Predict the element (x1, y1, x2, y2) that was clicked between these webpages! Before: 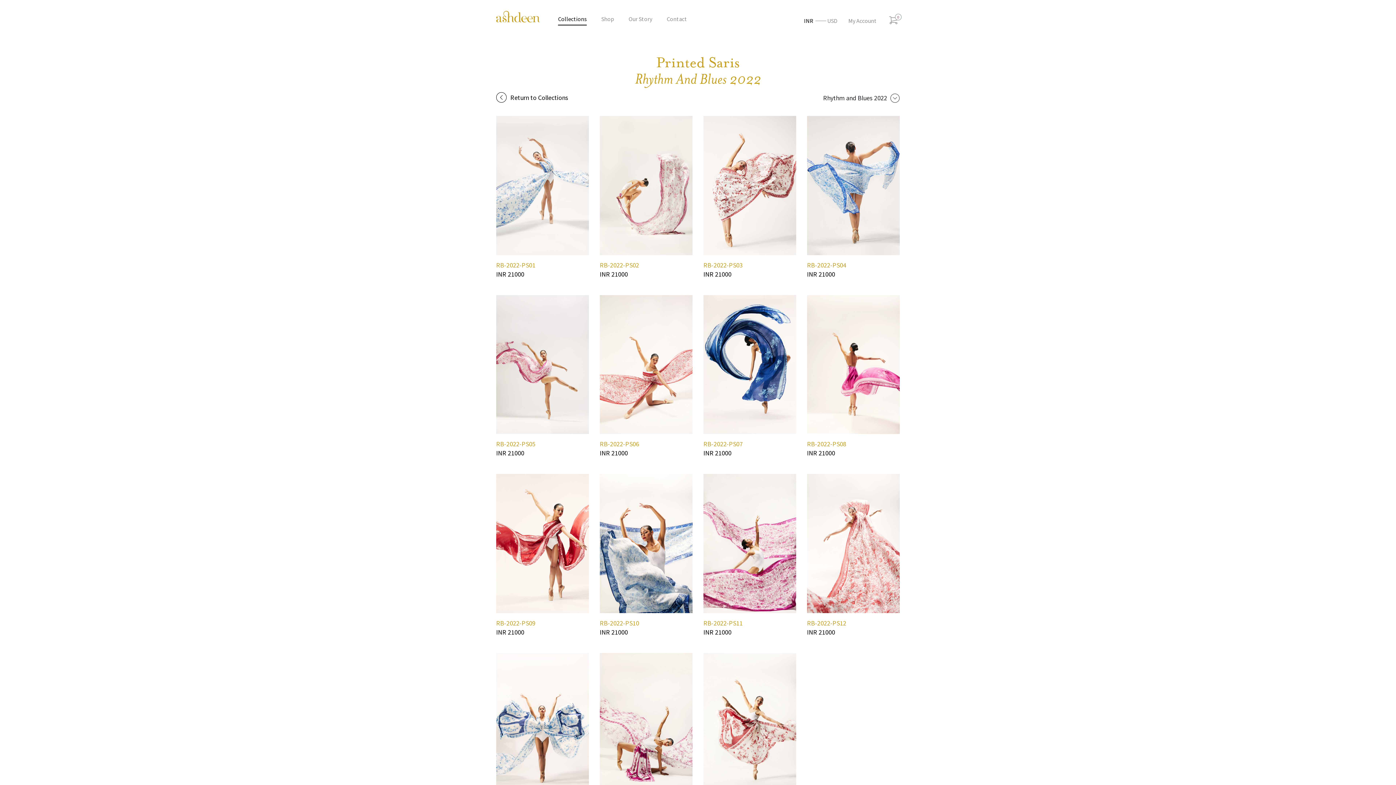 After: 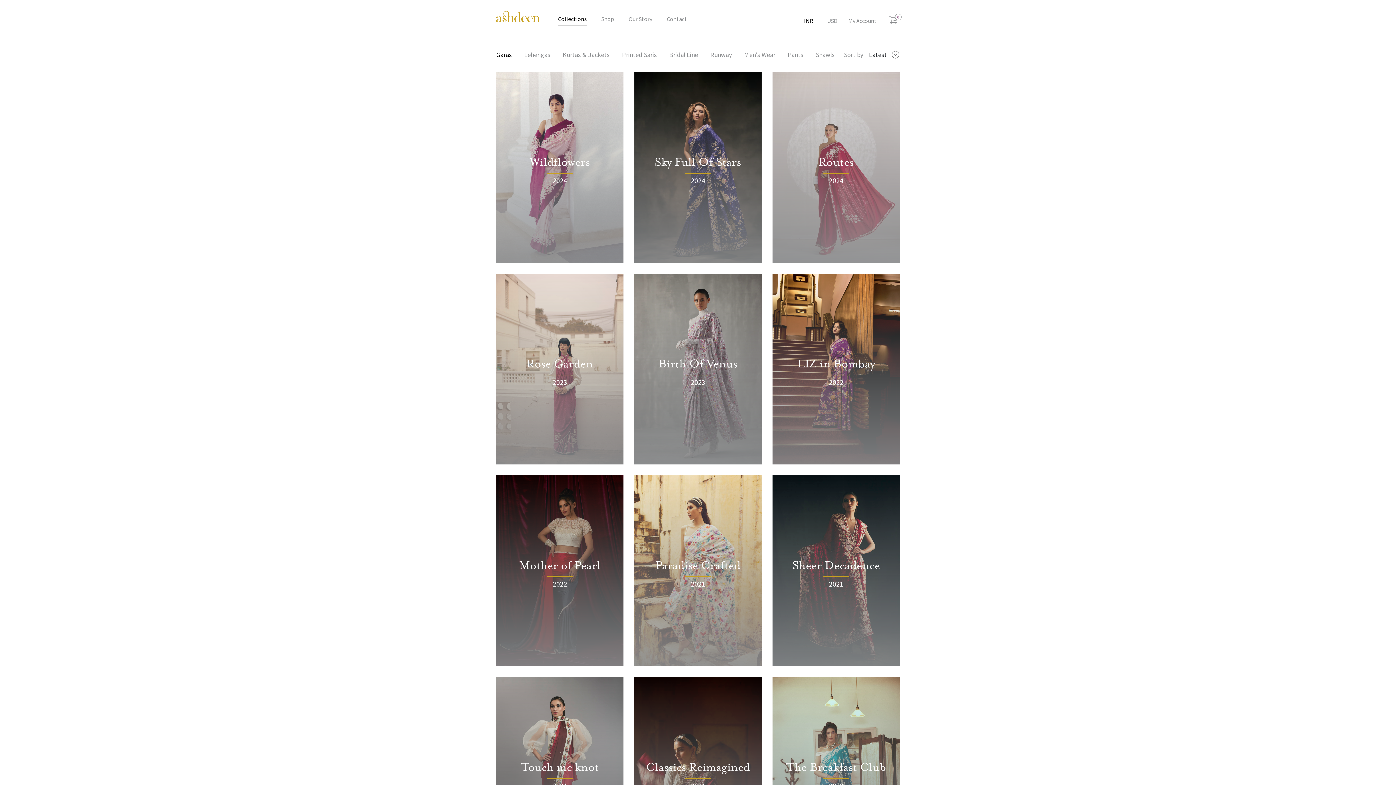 Action: label: Collections bbox: (558, 15, 586, 22)